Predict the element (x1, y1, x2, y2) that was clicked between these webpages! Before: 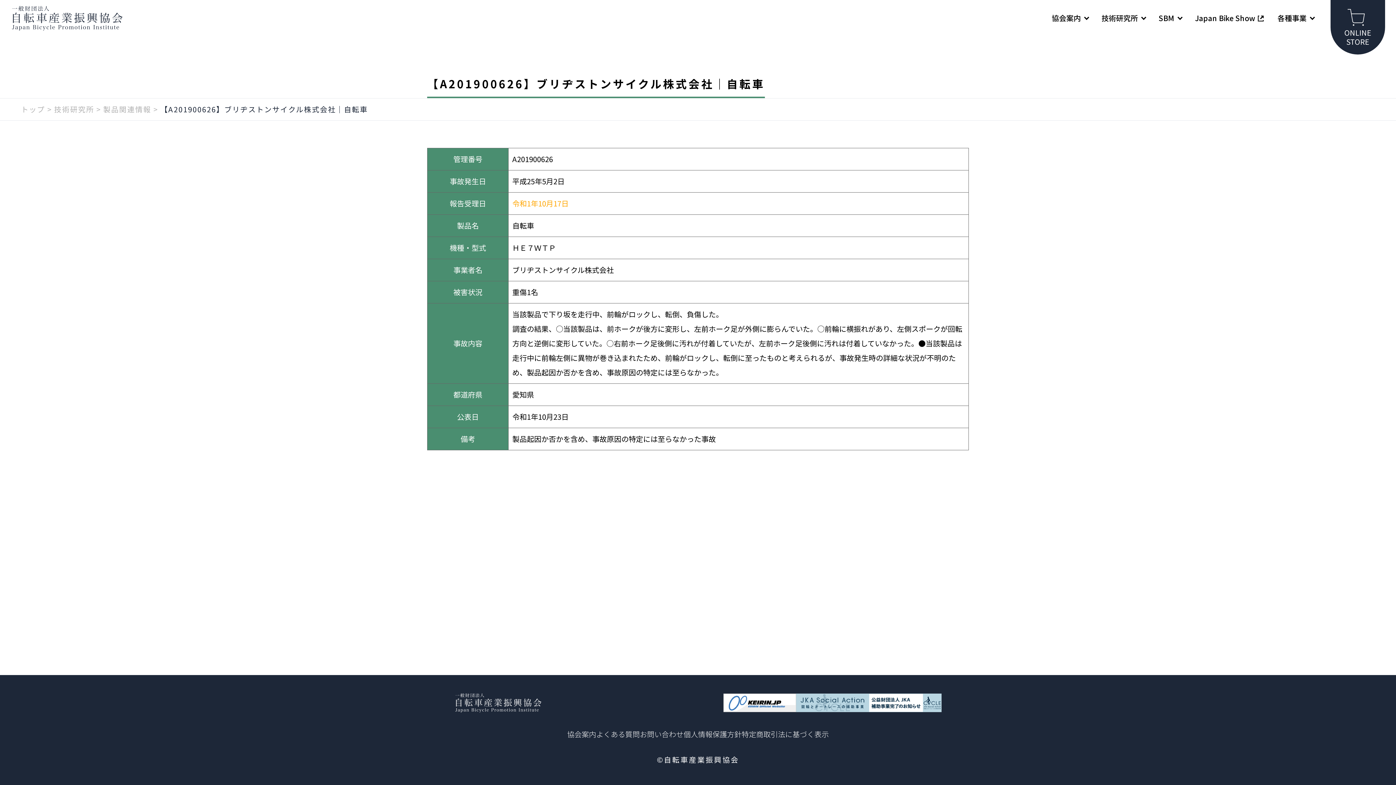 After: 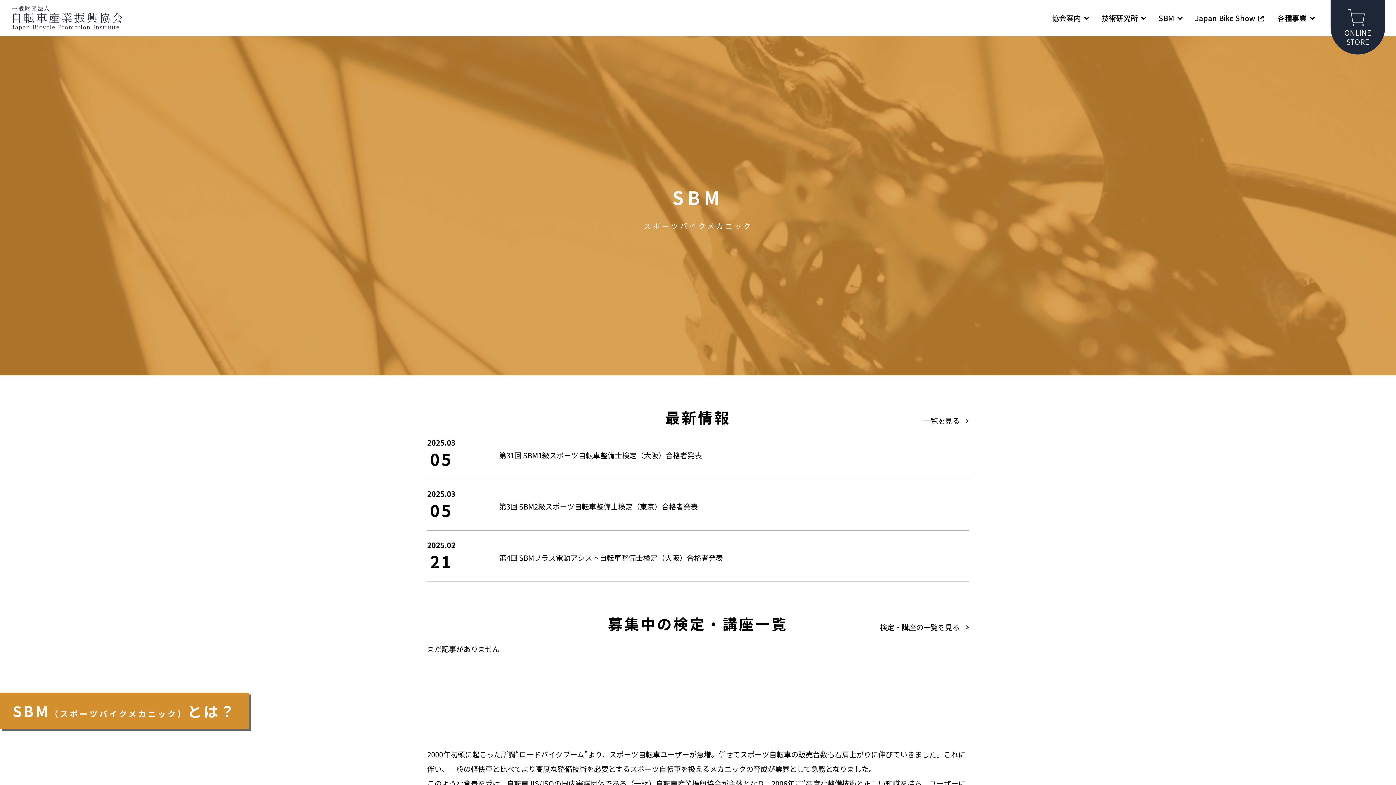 Action: bbox: (1151, 8, 1187, 28) label: SBM